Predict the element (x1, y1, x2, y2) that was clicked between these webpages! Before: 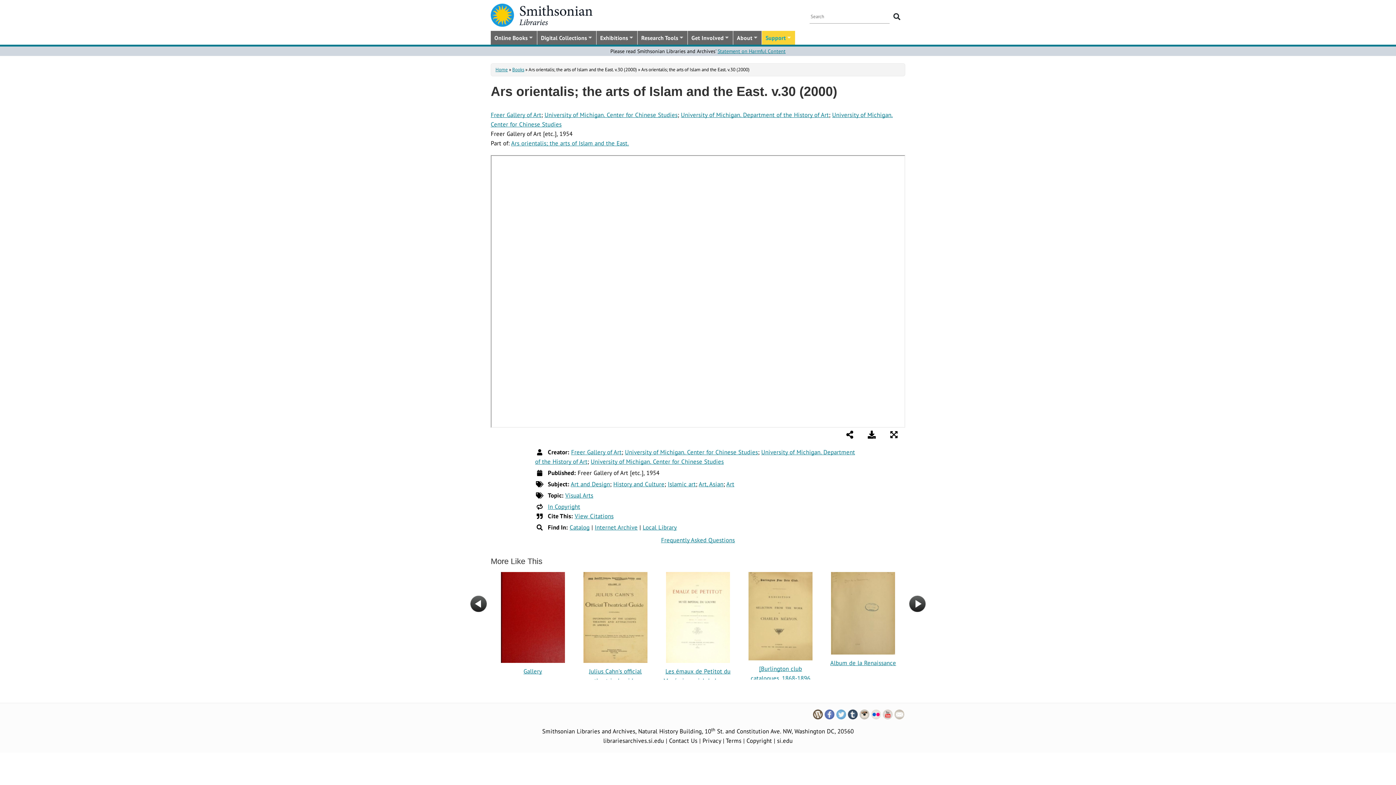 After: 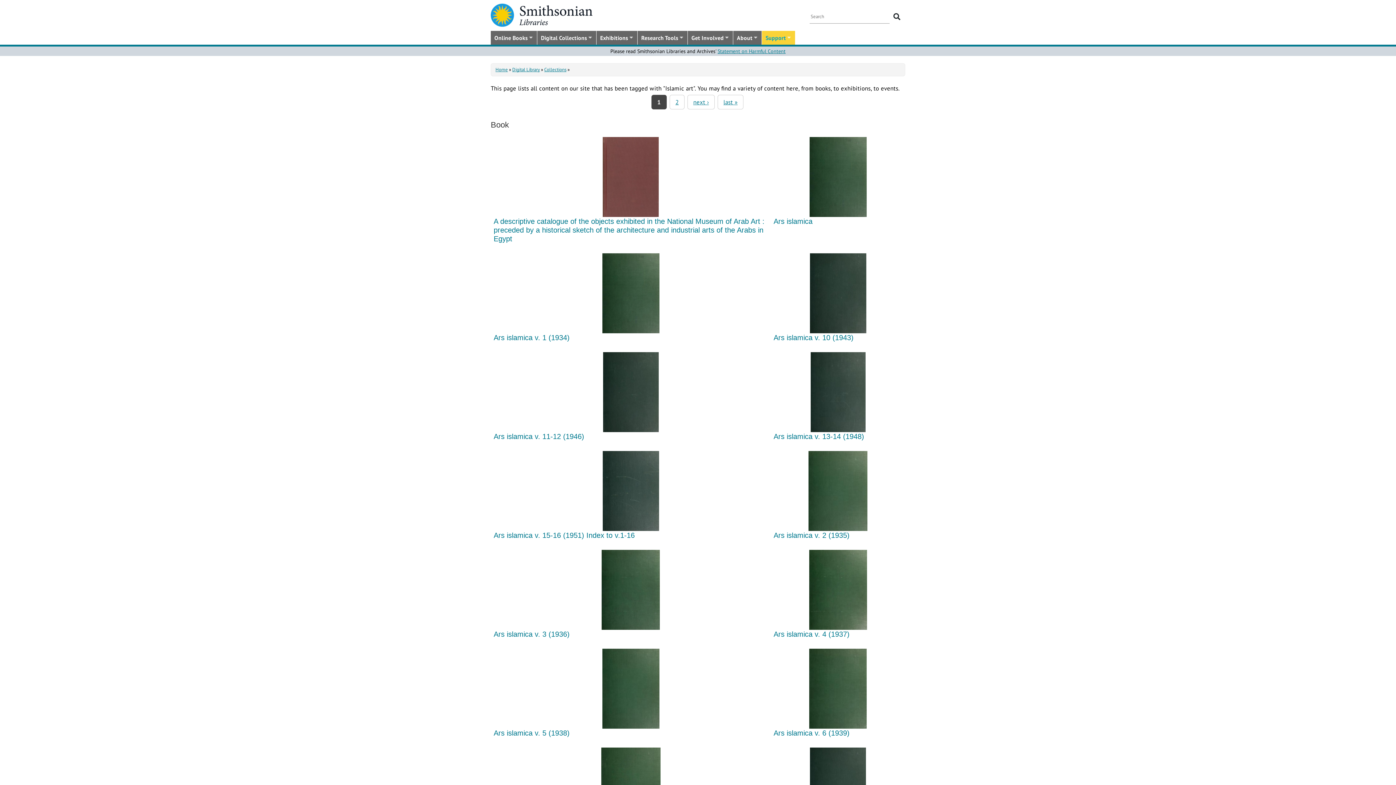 Action: bbox: (668, 480, 696, 488) label: Islamic art